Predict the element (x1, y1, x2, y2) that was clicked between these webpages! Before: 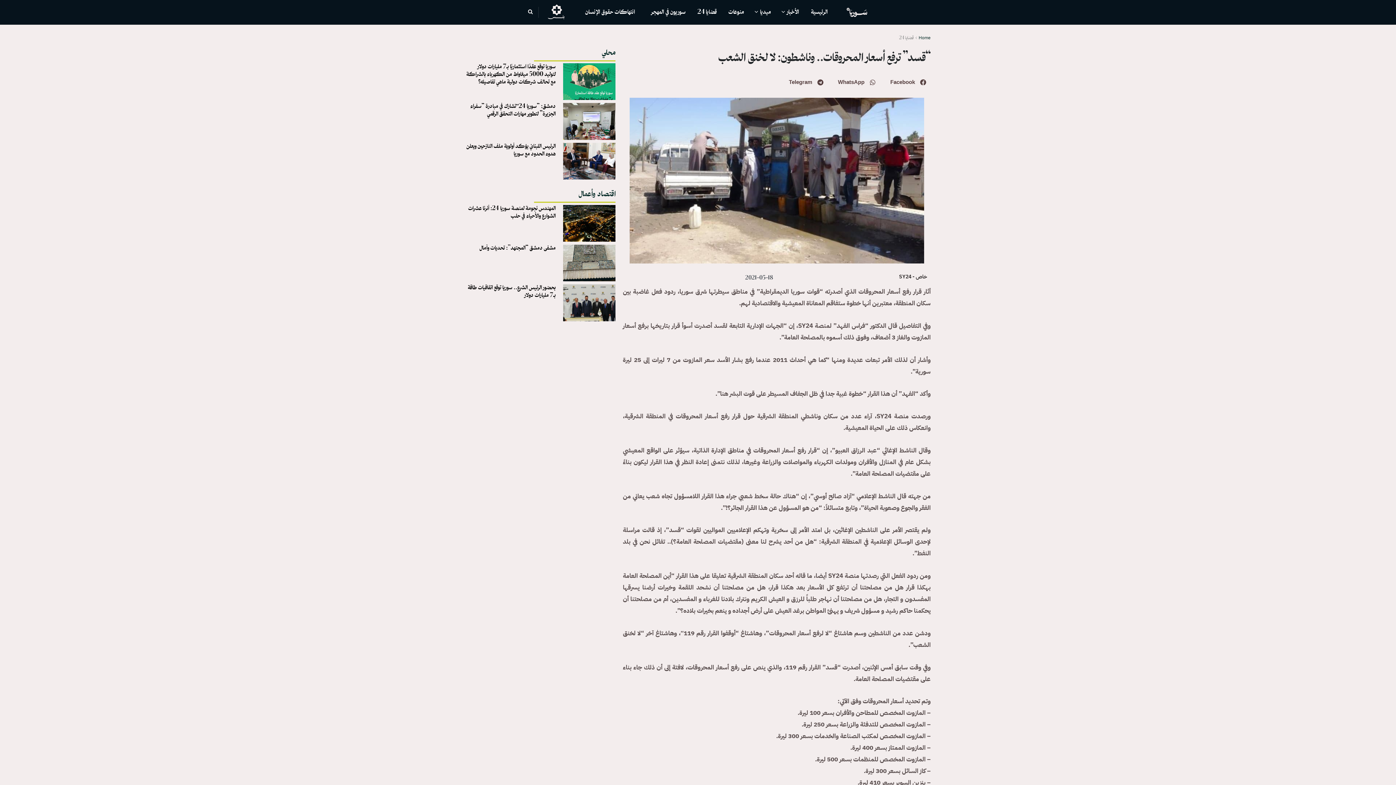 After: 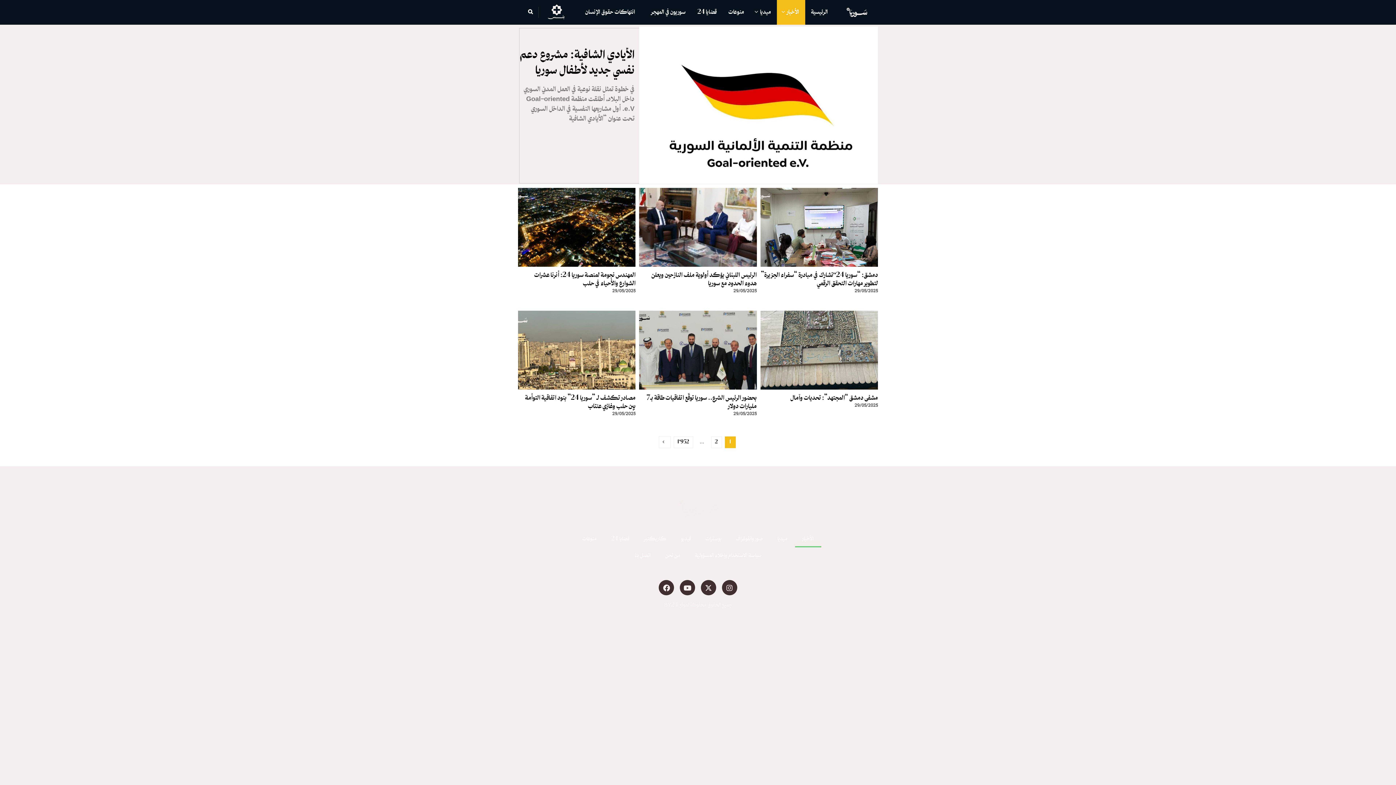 Action: label: الأخبار bbox: (776, 0, 805, 24)